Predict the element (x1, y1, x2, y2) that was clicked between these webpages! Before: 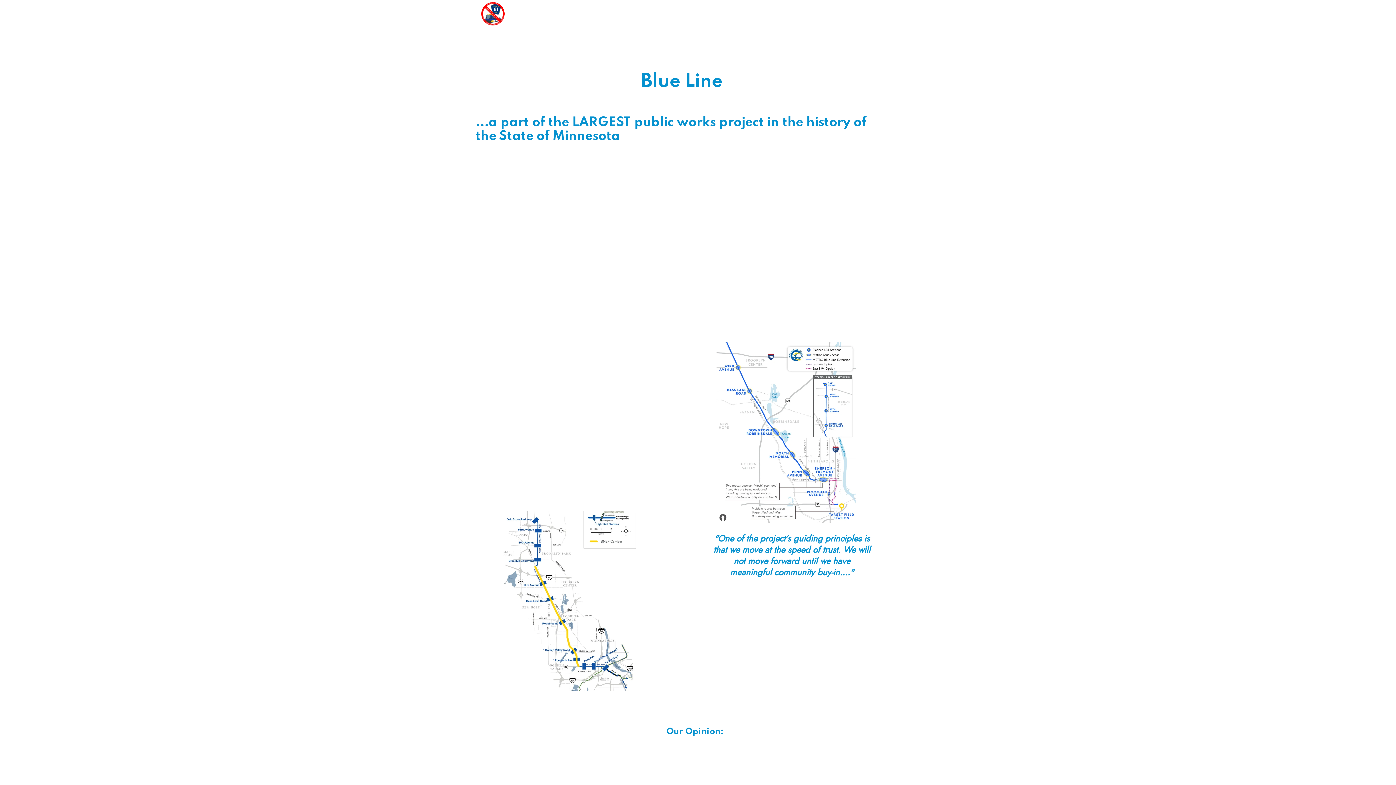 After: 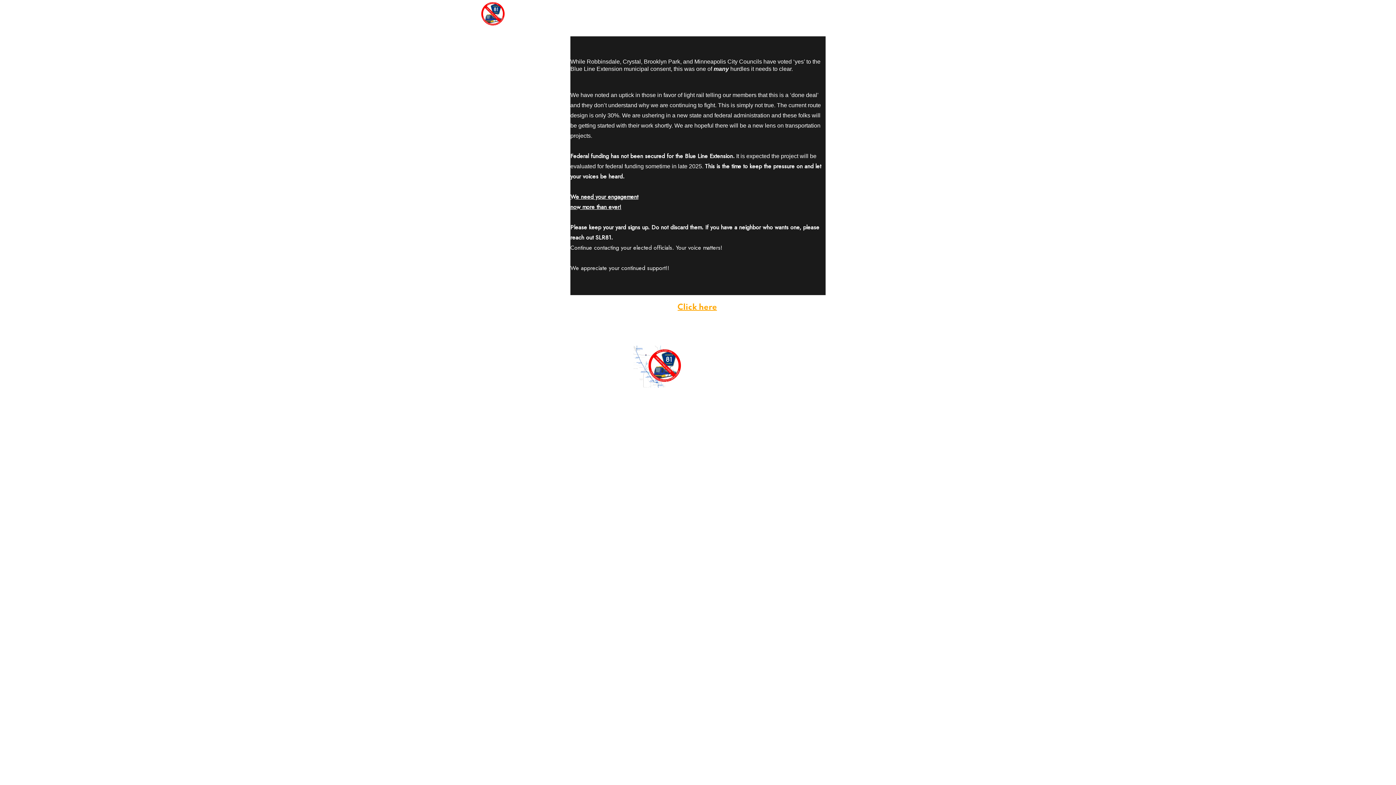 Action: bbox: (854, 8, 869, 18) label: Home